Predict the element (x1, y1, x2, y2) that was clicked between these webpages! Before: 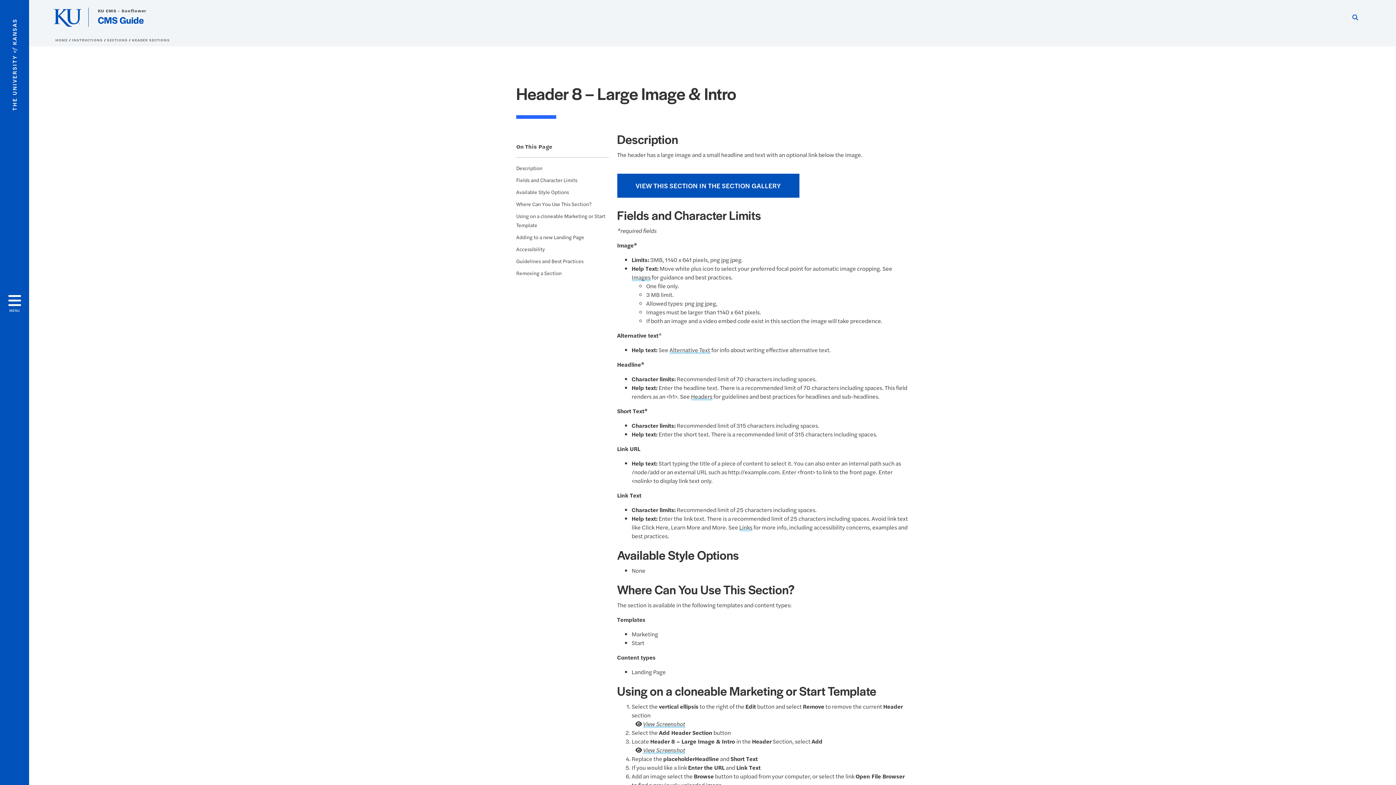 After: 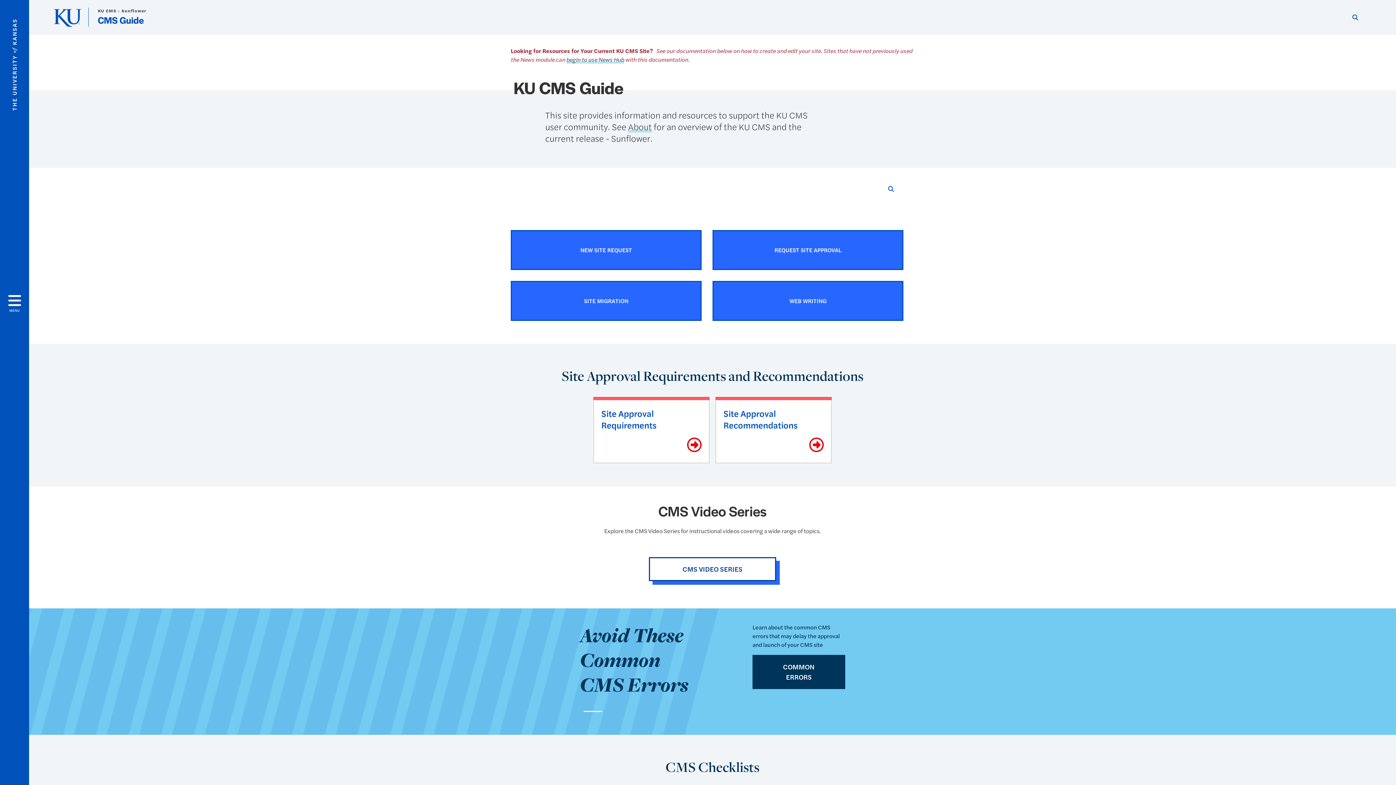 Action: label: HOME  bbox: (55, 37, 68, 42)